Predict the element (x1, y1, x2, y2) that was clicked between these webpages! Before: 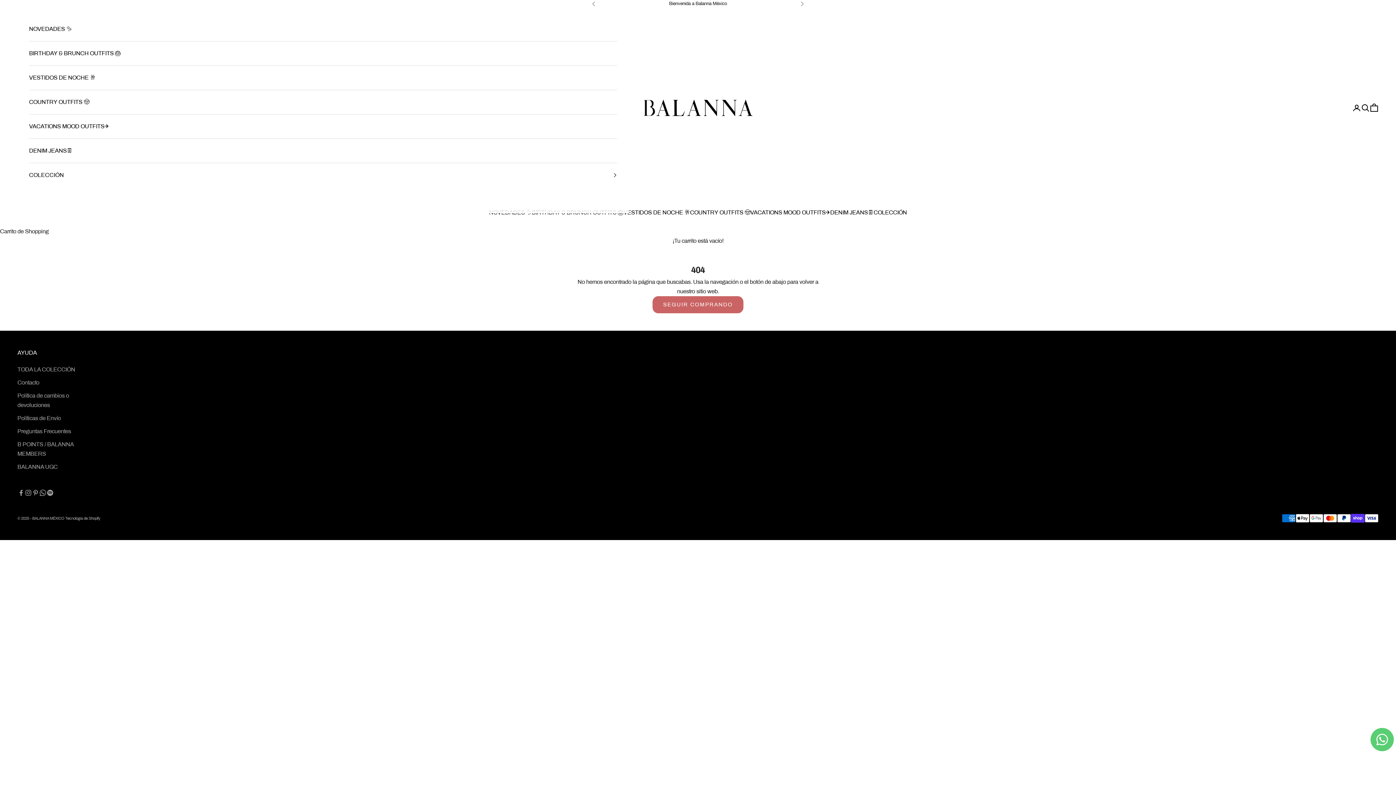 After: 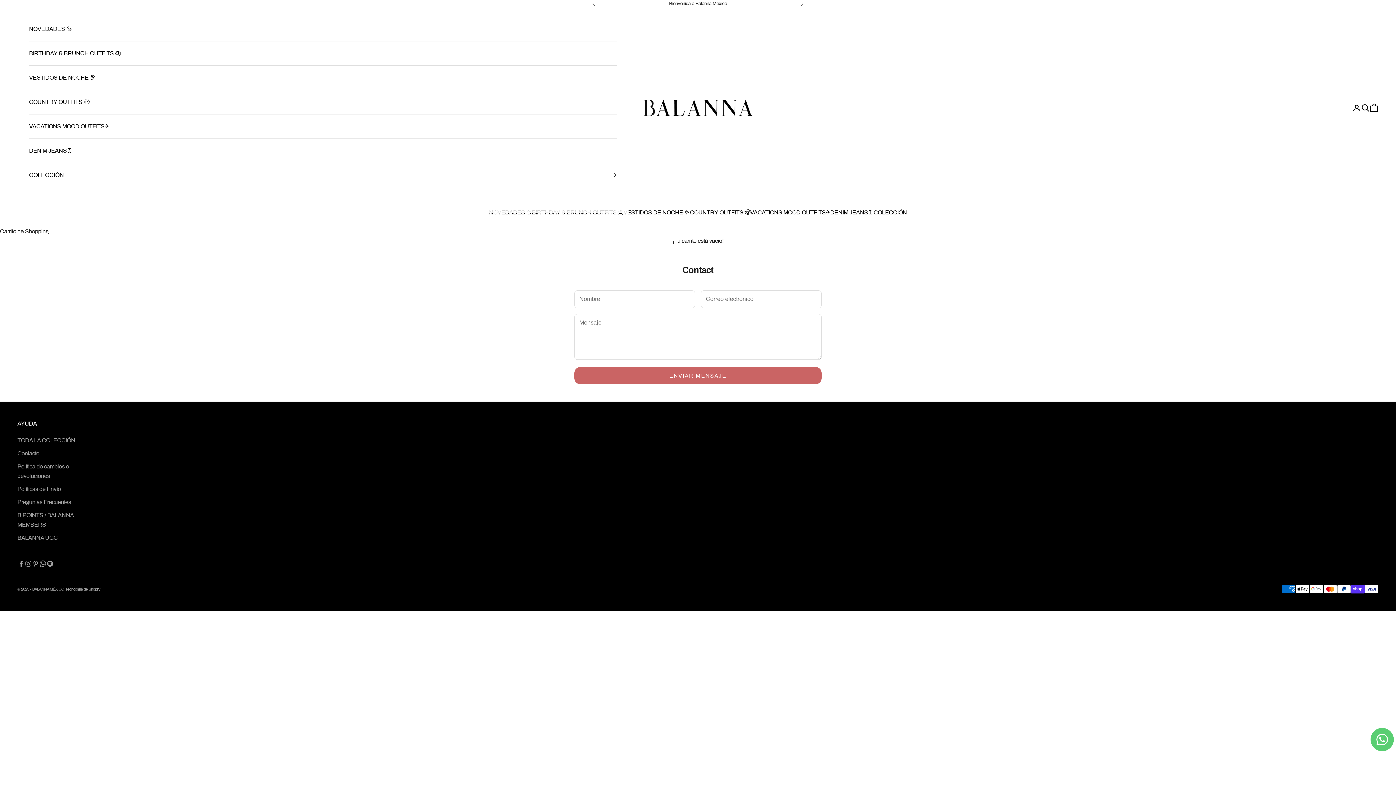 Action: bbox: (17, 428, 71, 434) label: Preguntas Frecuentes